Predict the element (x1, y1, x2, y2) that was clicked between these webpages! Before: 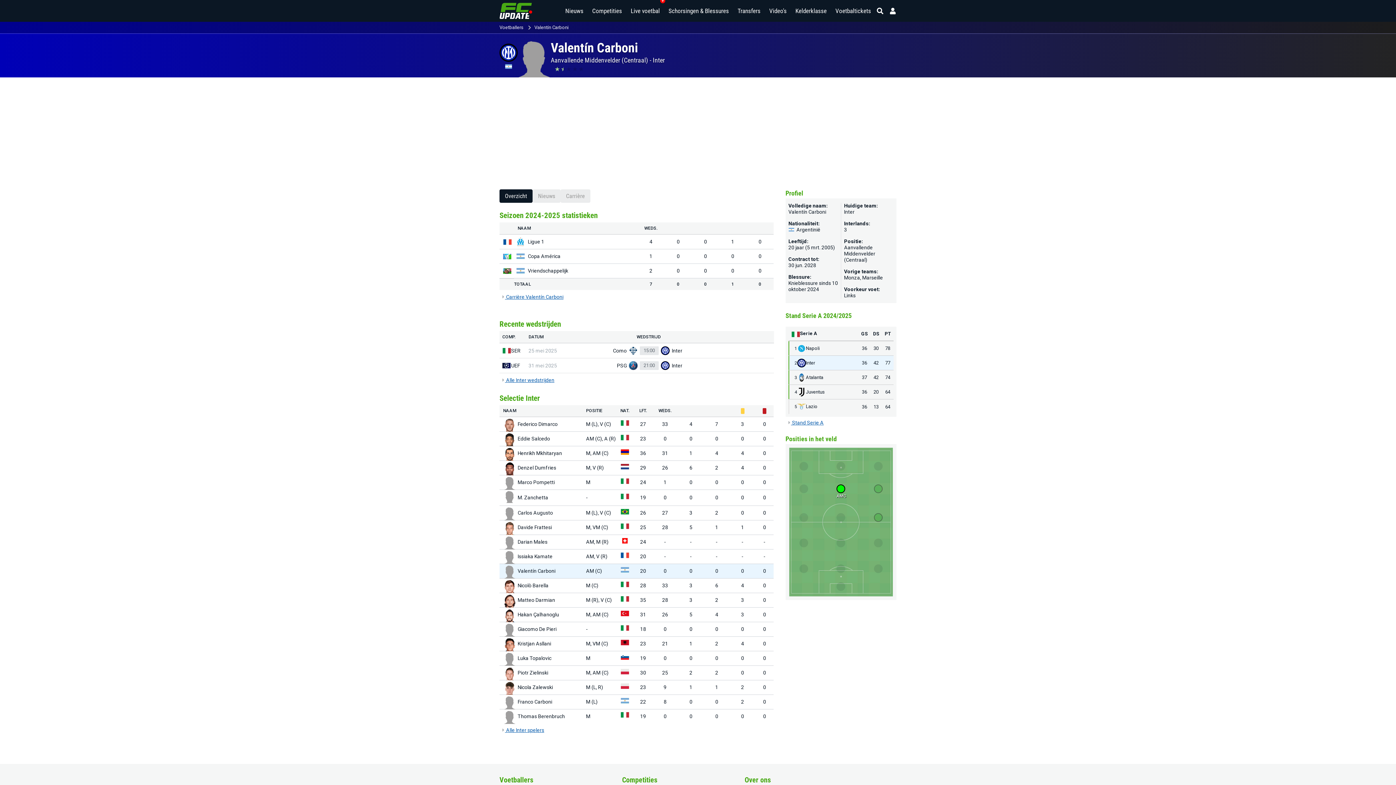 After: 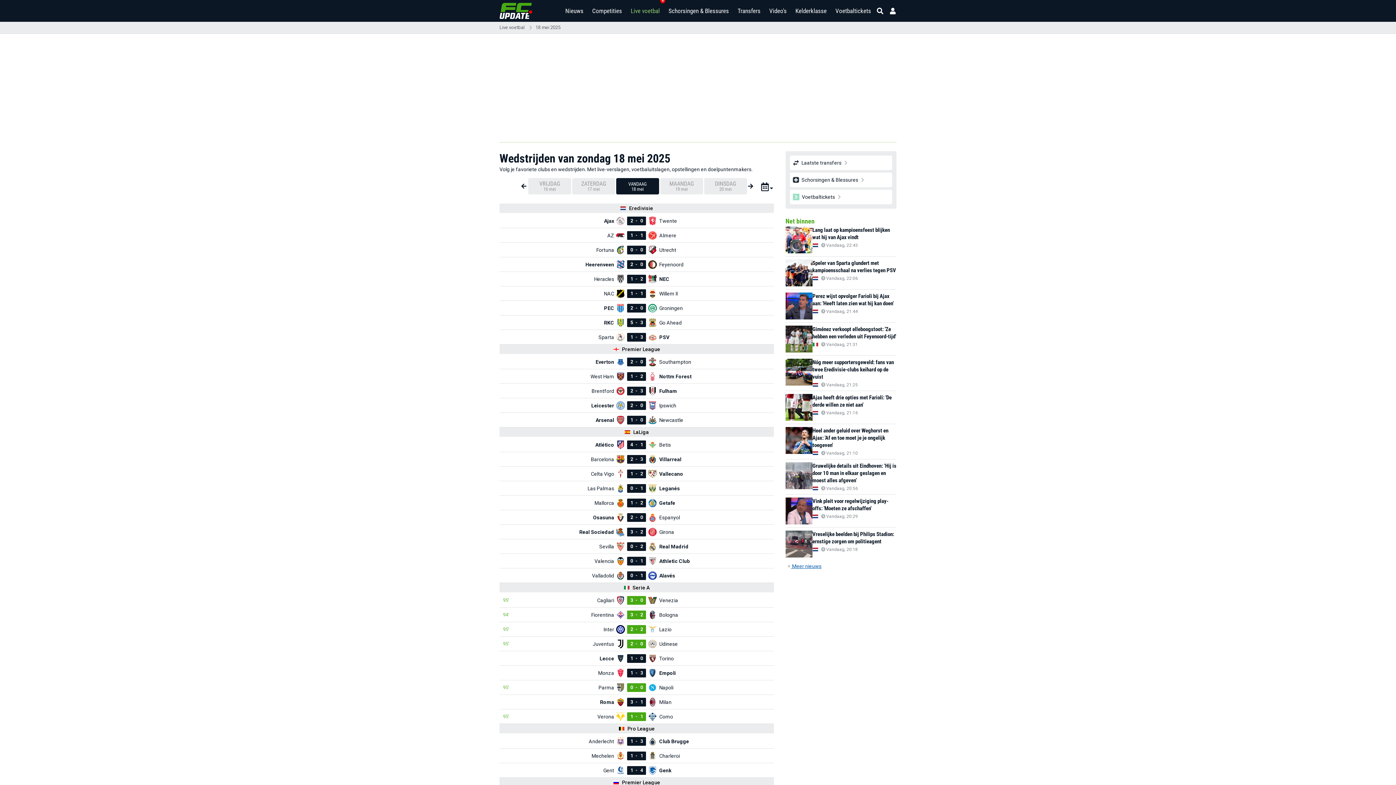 Action: label: Live voetbal
9 bbox: (630, 0, 660, 21)